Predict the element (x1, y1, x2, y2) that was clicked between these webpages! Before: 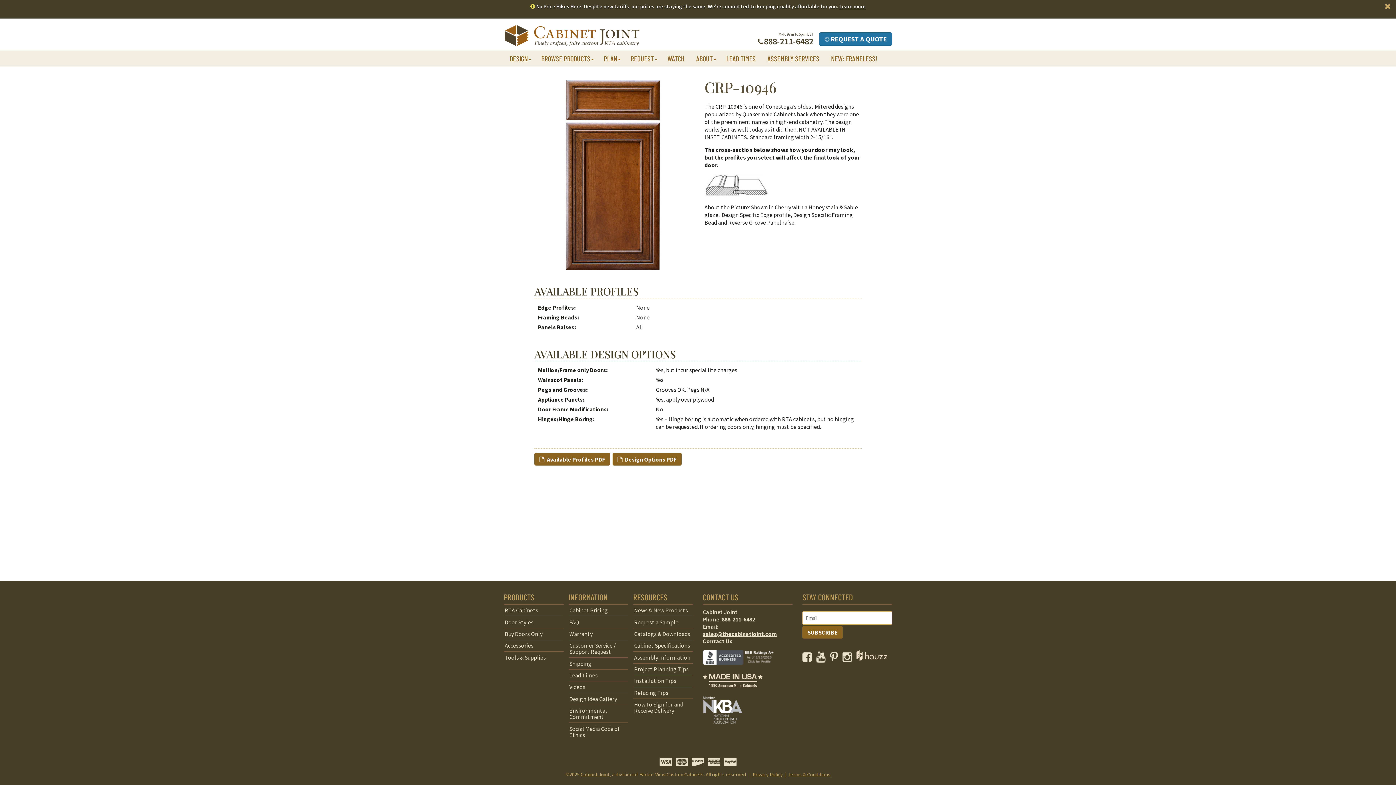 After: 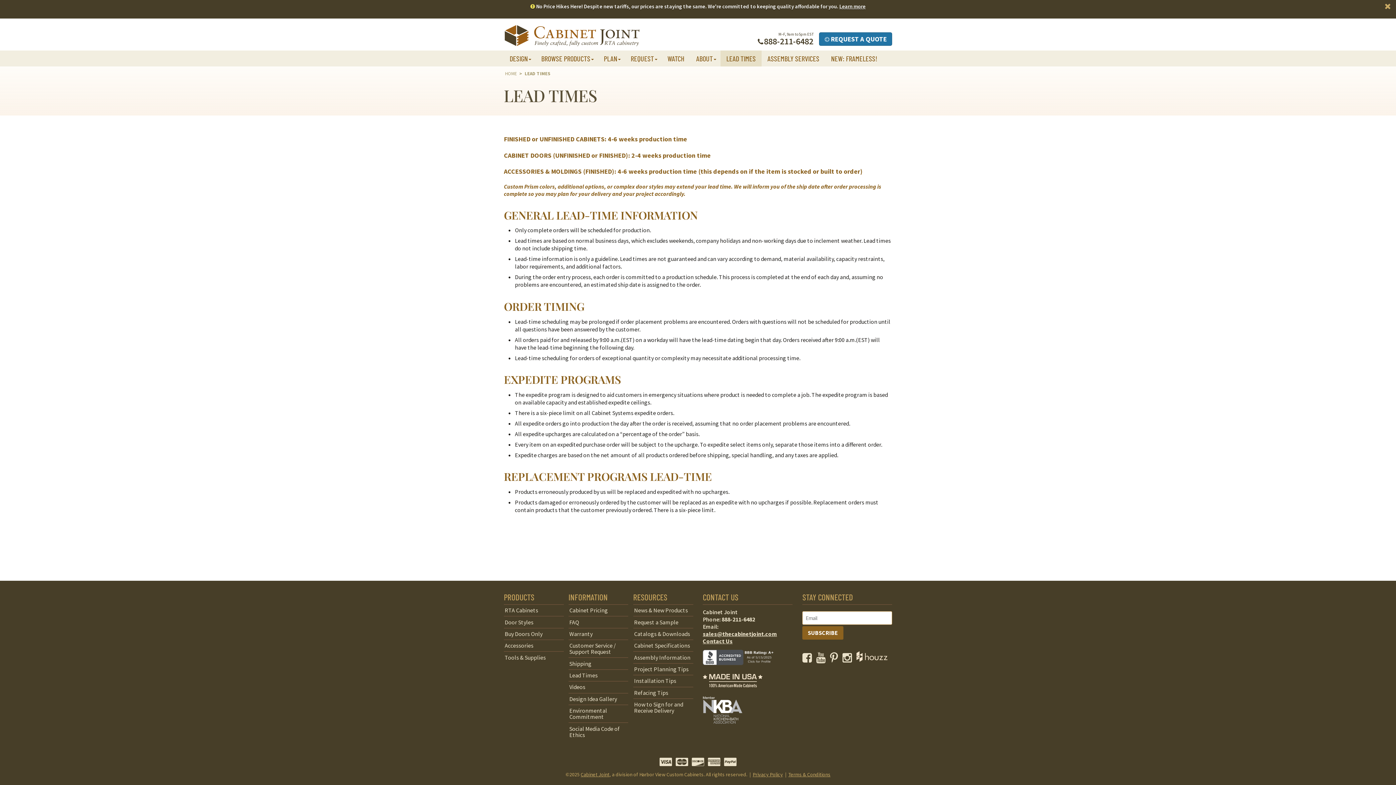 Action: label: Lead Times bbox: (568, 670, 628, 681)